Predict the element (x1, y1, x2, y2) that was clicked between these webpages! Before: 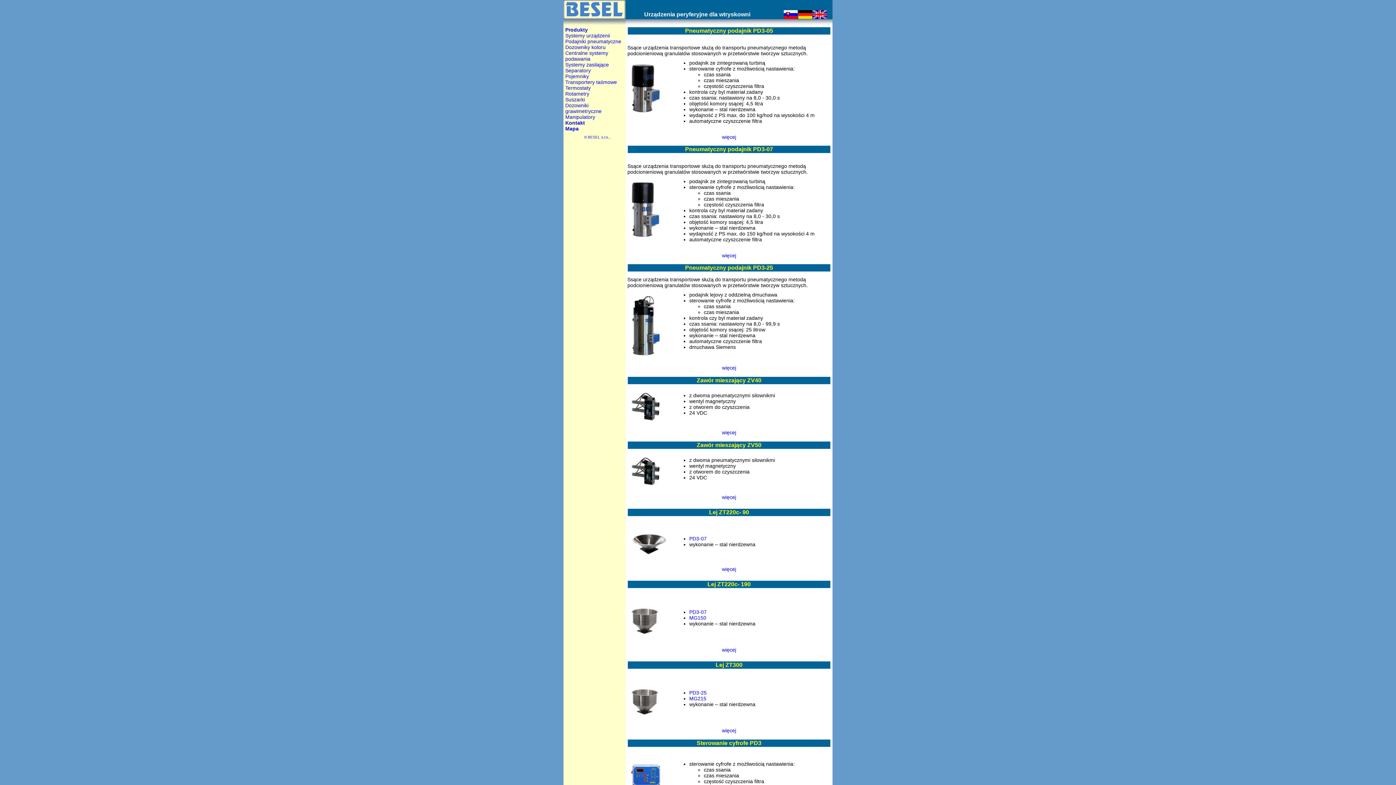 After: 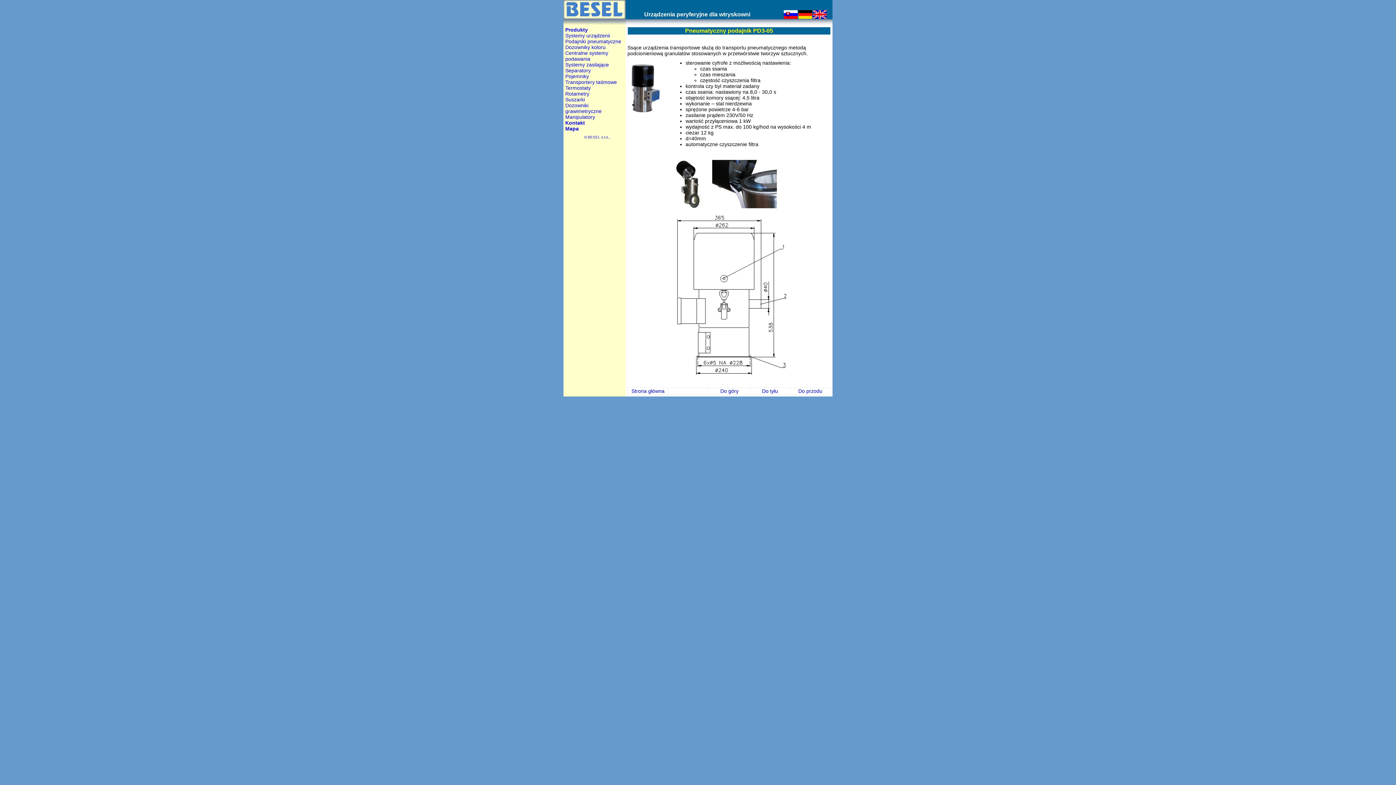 Action: label: więcej bbox: (722, 134, 736, 140)